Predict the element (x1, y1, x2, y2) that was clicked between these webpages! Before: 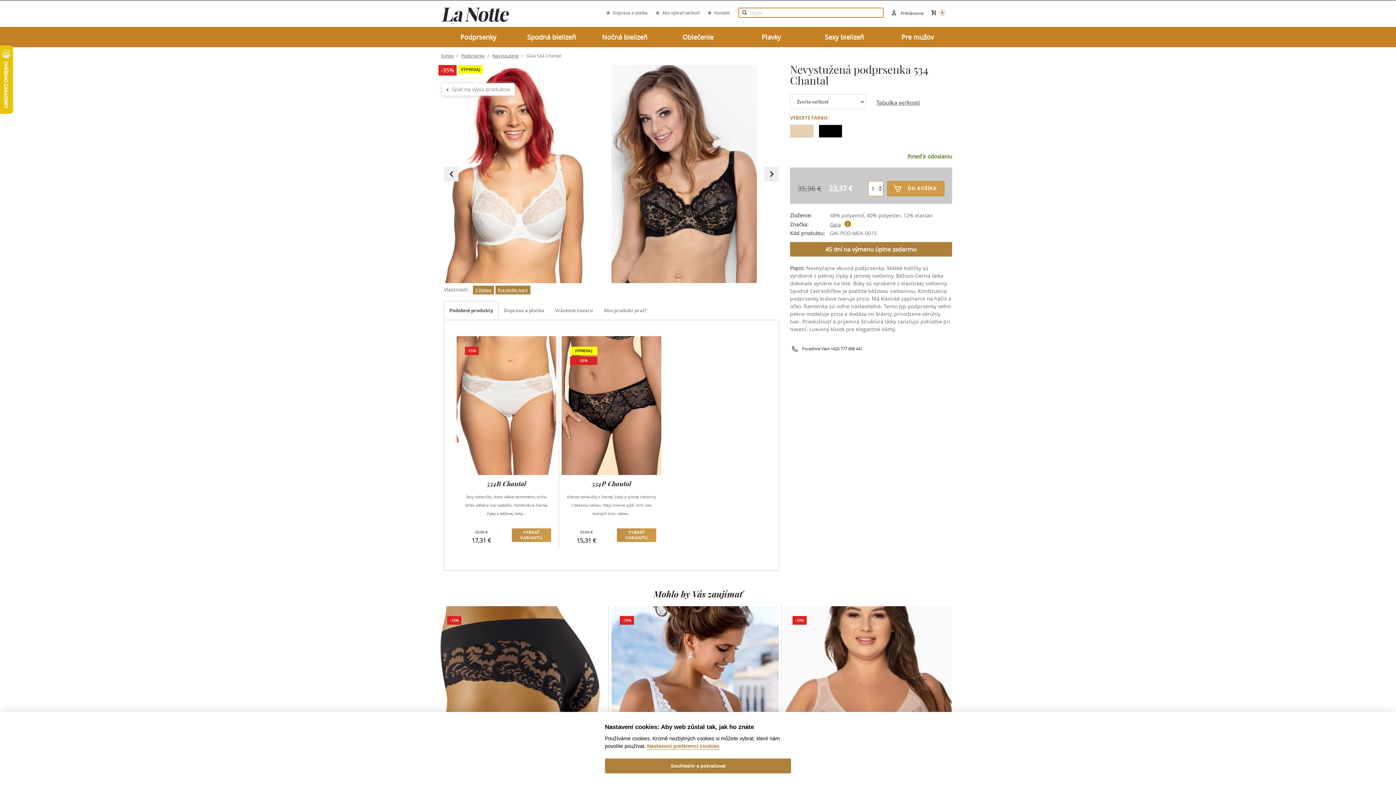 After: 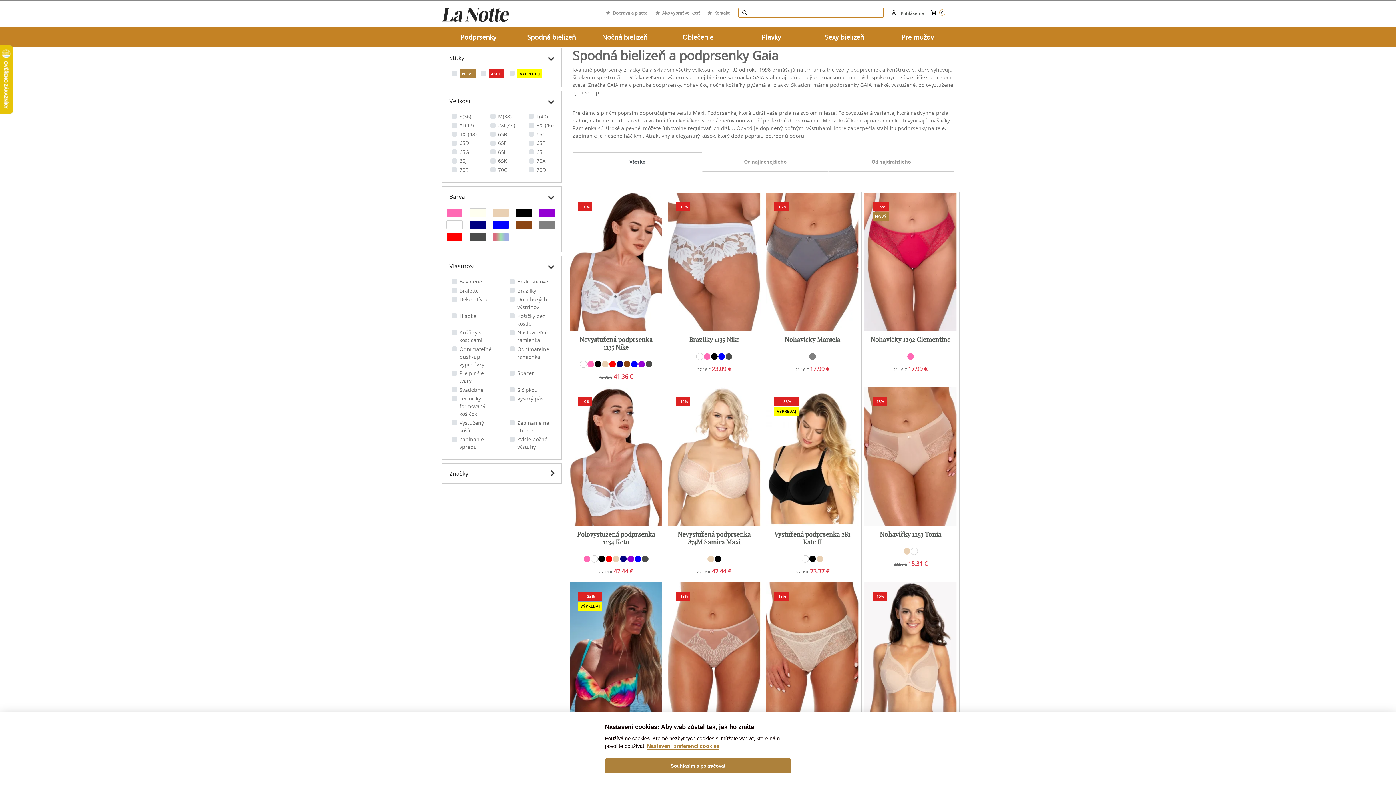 Action: label: Gaia bbox: (830, 220, 841, 228)